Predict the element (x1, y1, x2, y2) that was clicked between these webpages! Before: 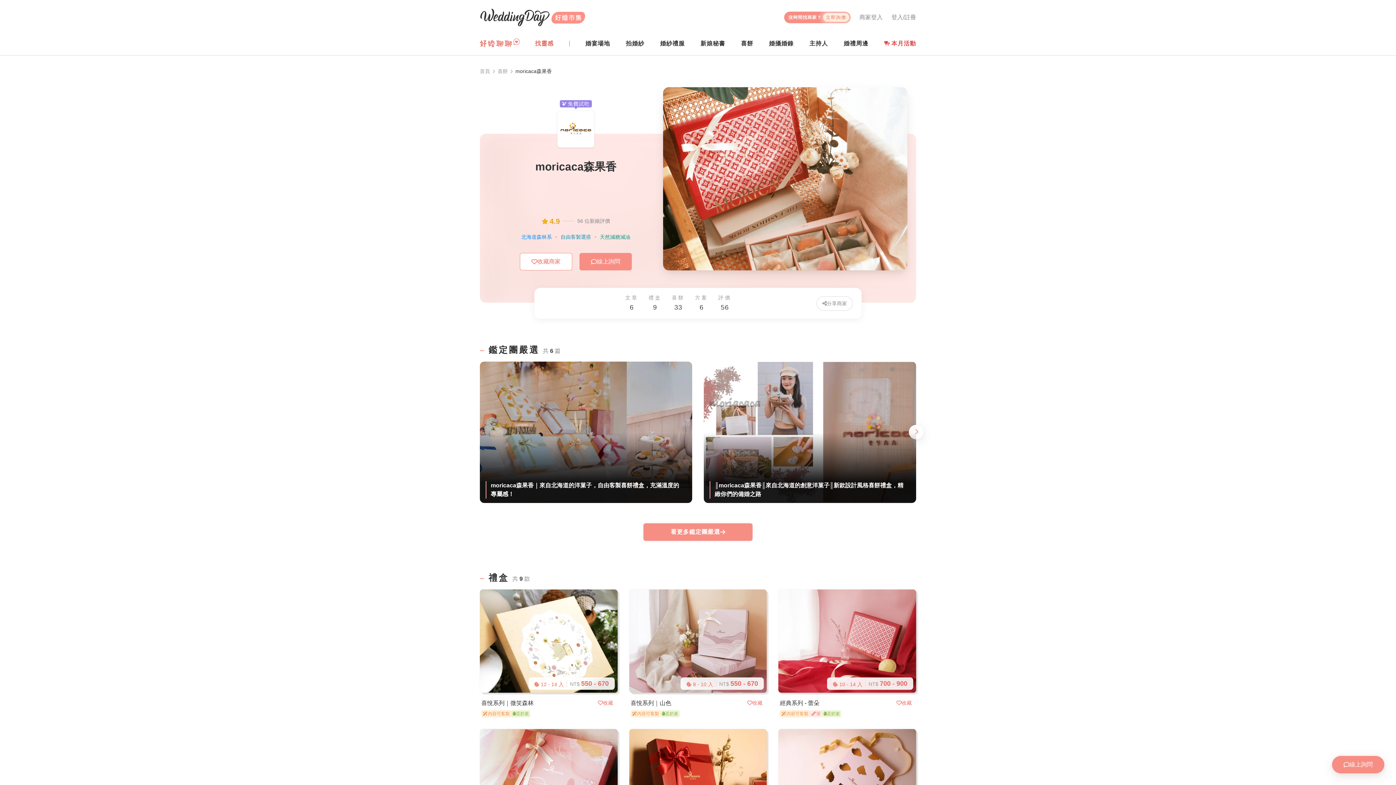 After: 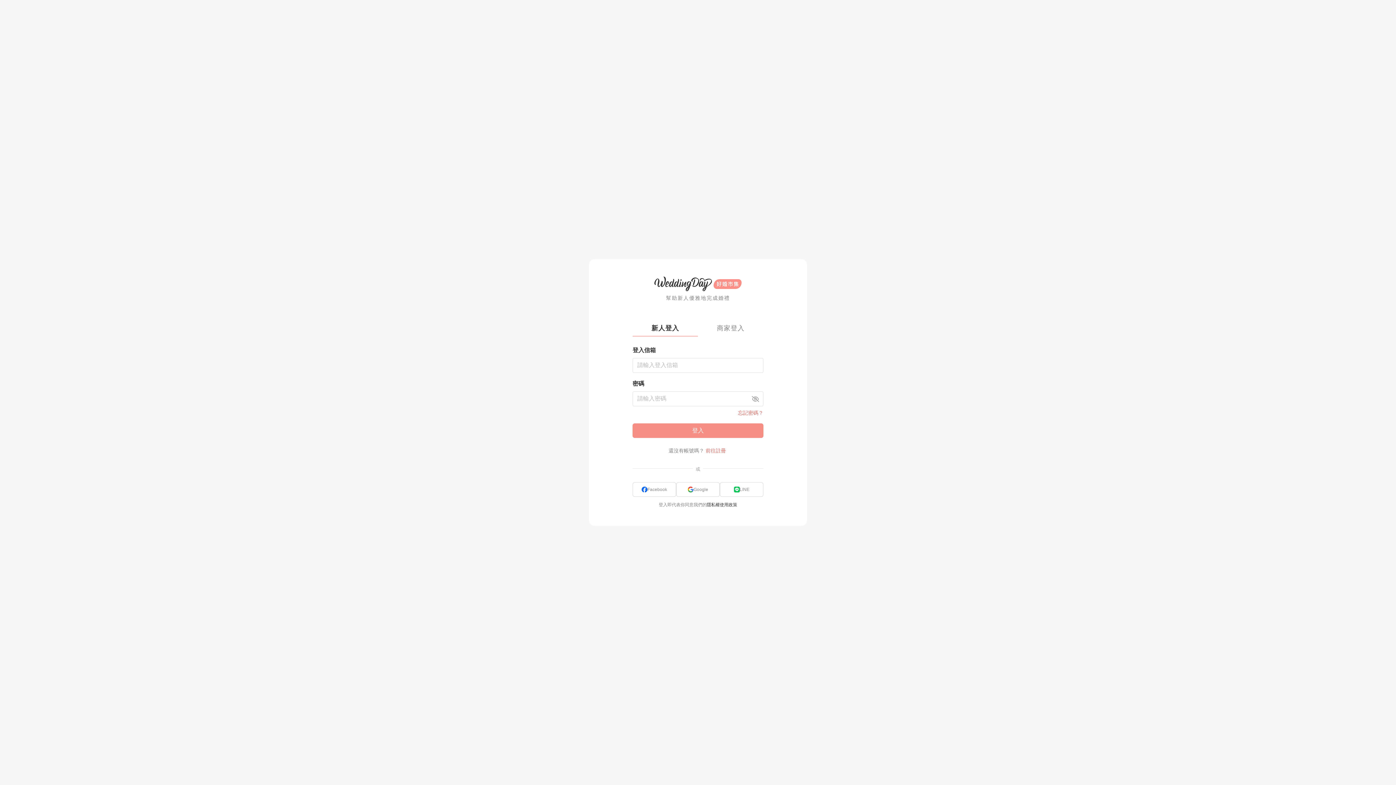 Action: label: 登入/註冊 bbox: (891, 14, 916, 20)